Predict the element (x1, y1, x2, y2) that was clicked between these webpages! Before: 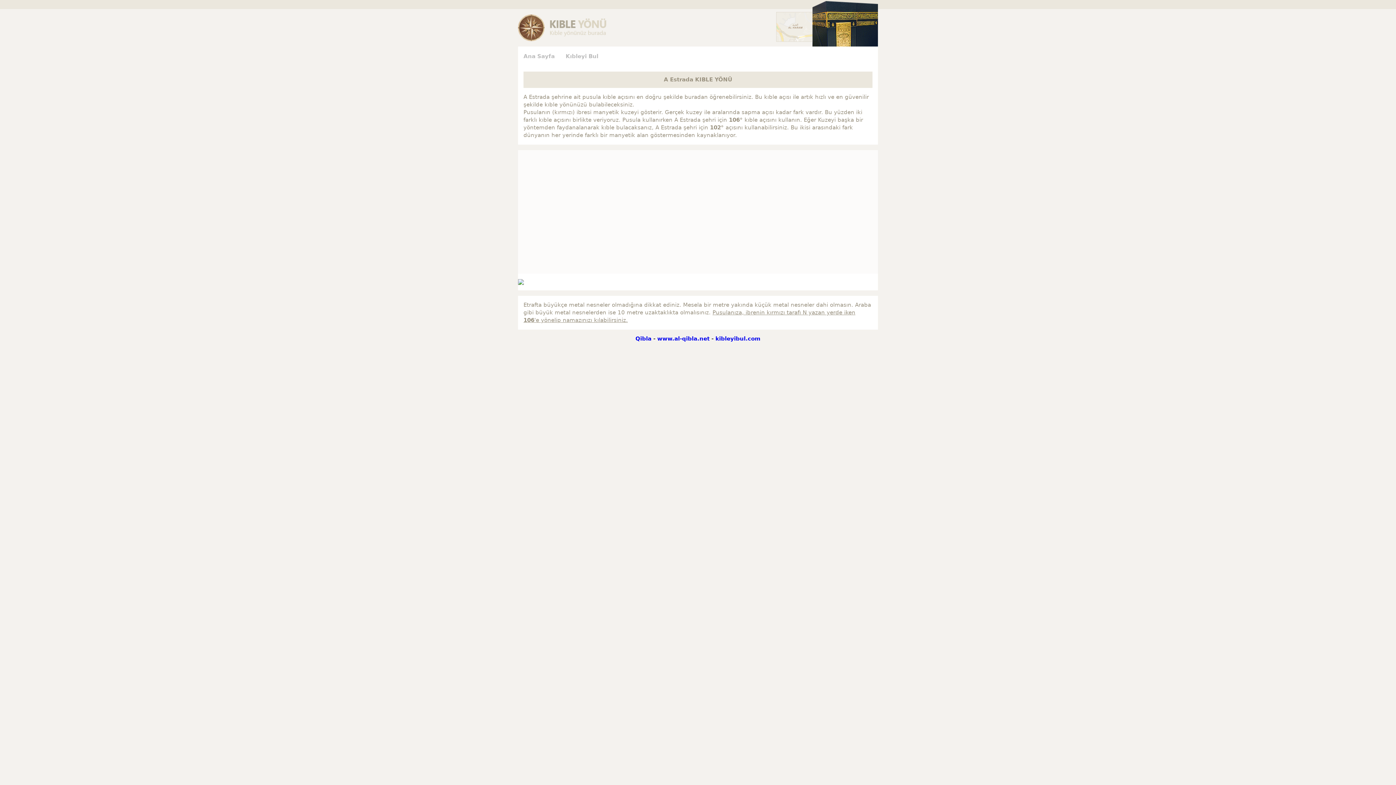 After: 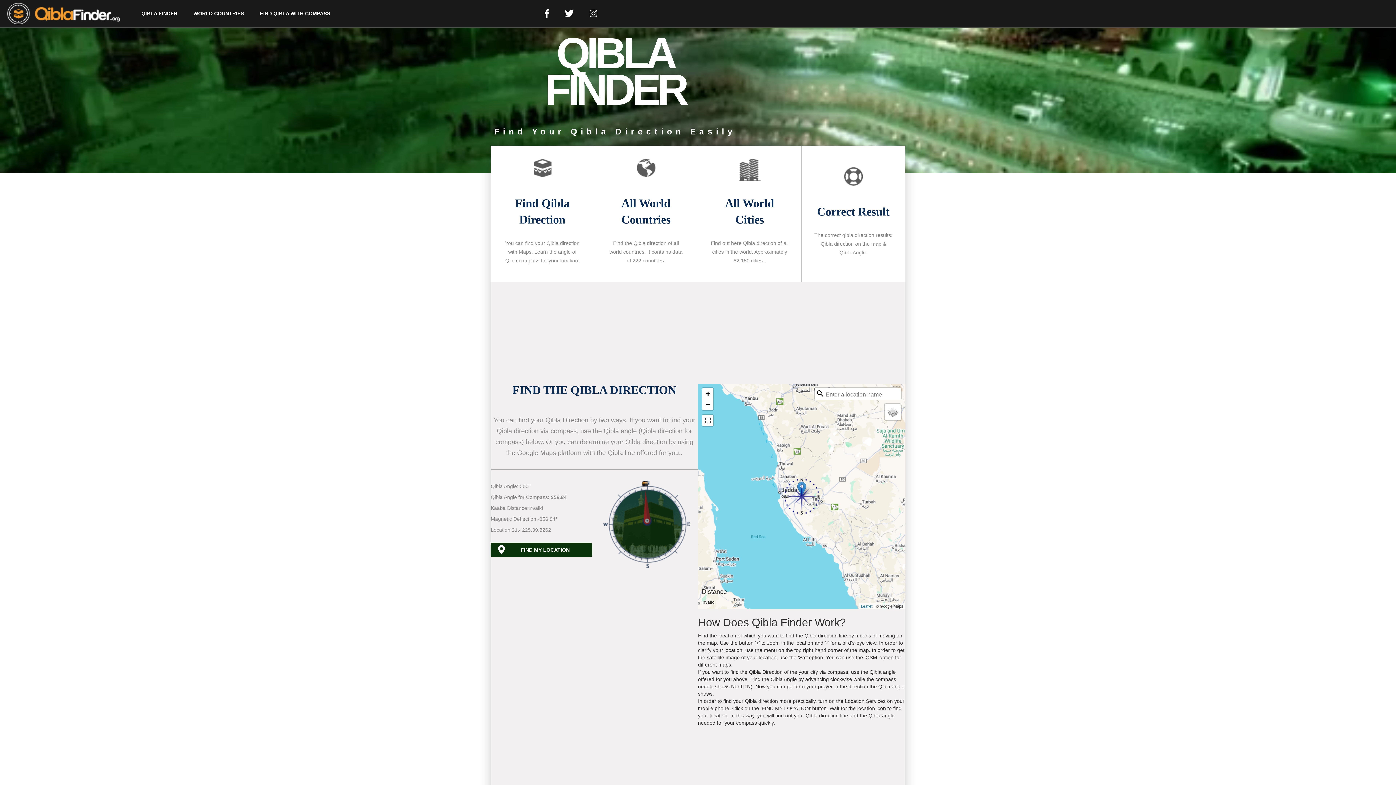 Action: label: Qibla bbox: (635, 335, 651, 342)